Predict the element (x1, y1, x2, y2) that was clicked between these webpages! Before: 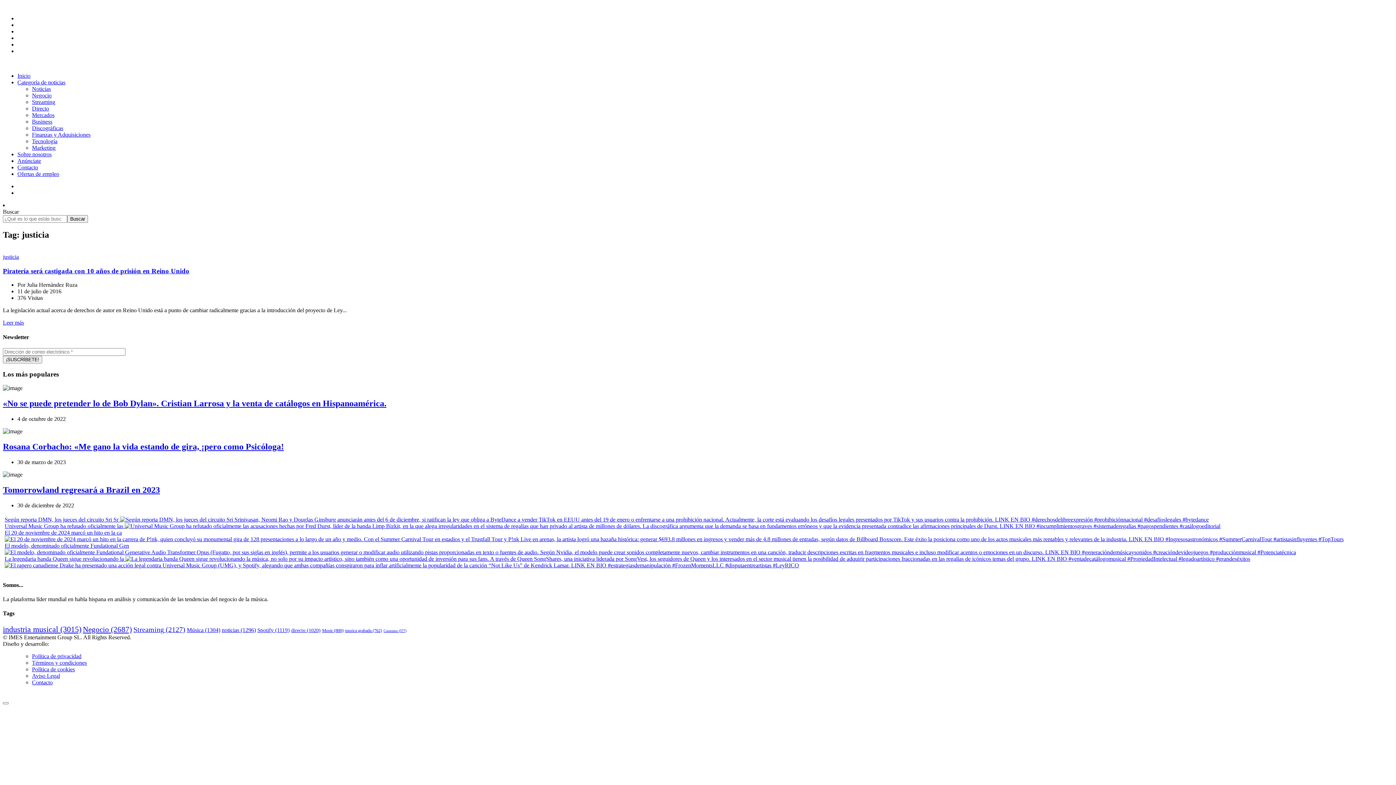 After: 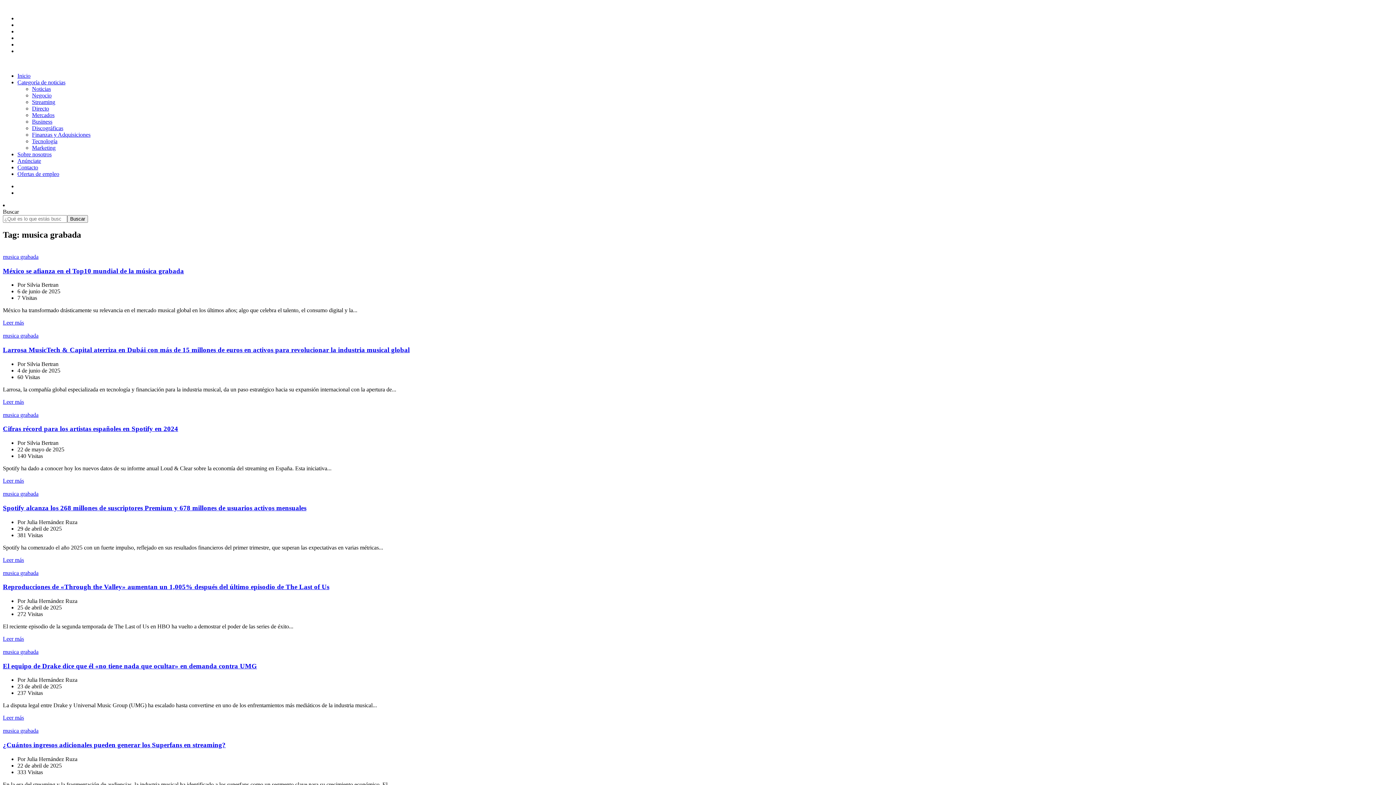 Action: label: musica grabada (762 elementos) bbox: (345, 628, 382, 633)